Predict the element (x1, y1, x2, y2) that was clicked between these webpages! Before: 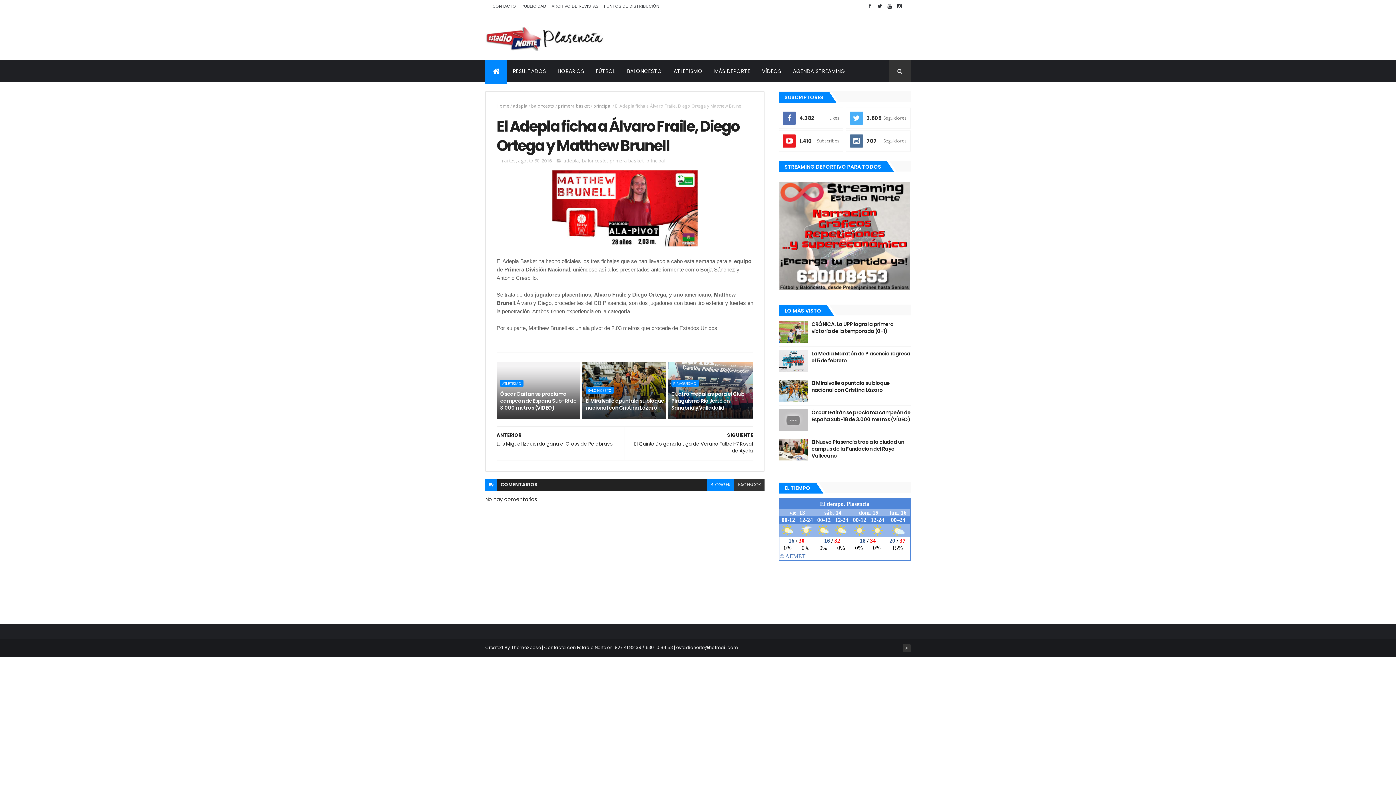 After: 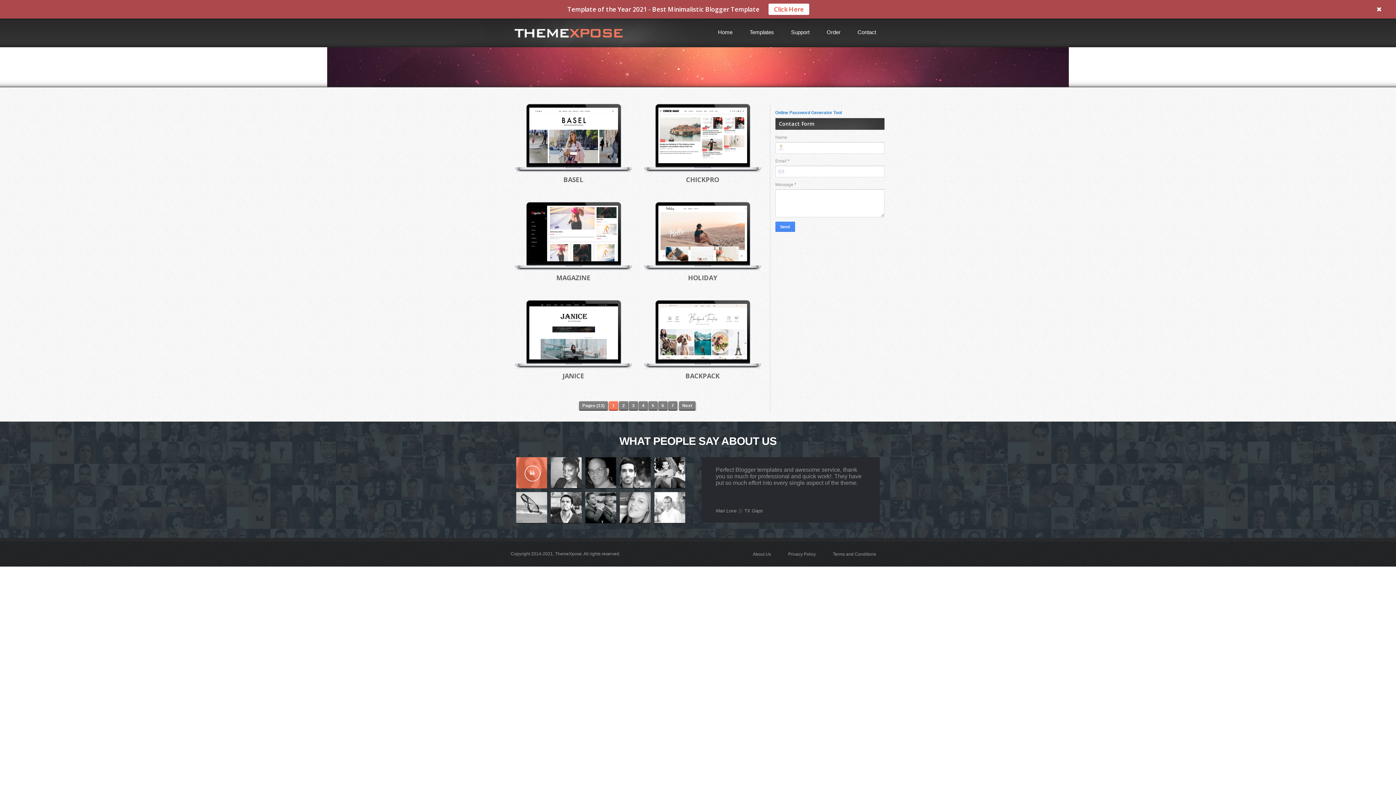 Action: bbox: (511, 644, 541, 651) label: ThemeXpose